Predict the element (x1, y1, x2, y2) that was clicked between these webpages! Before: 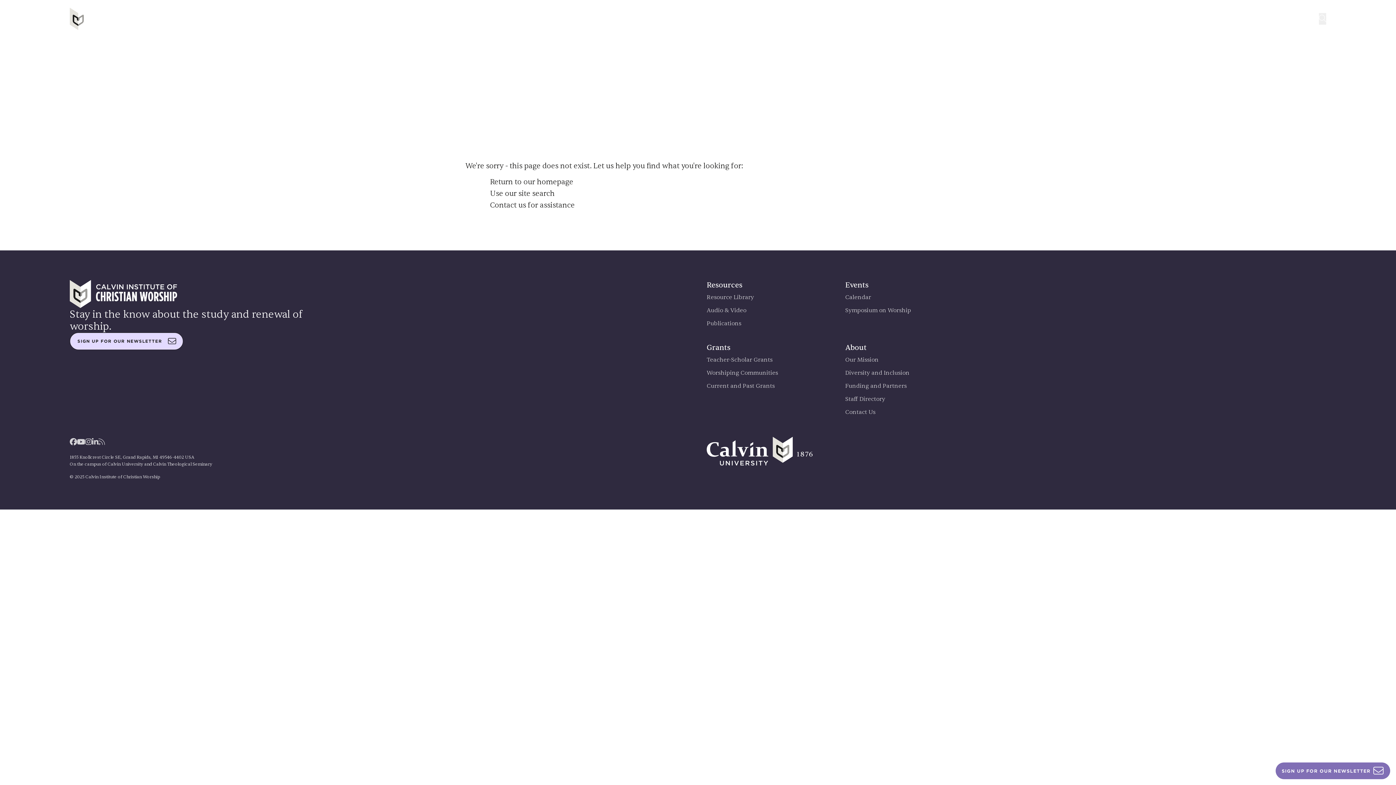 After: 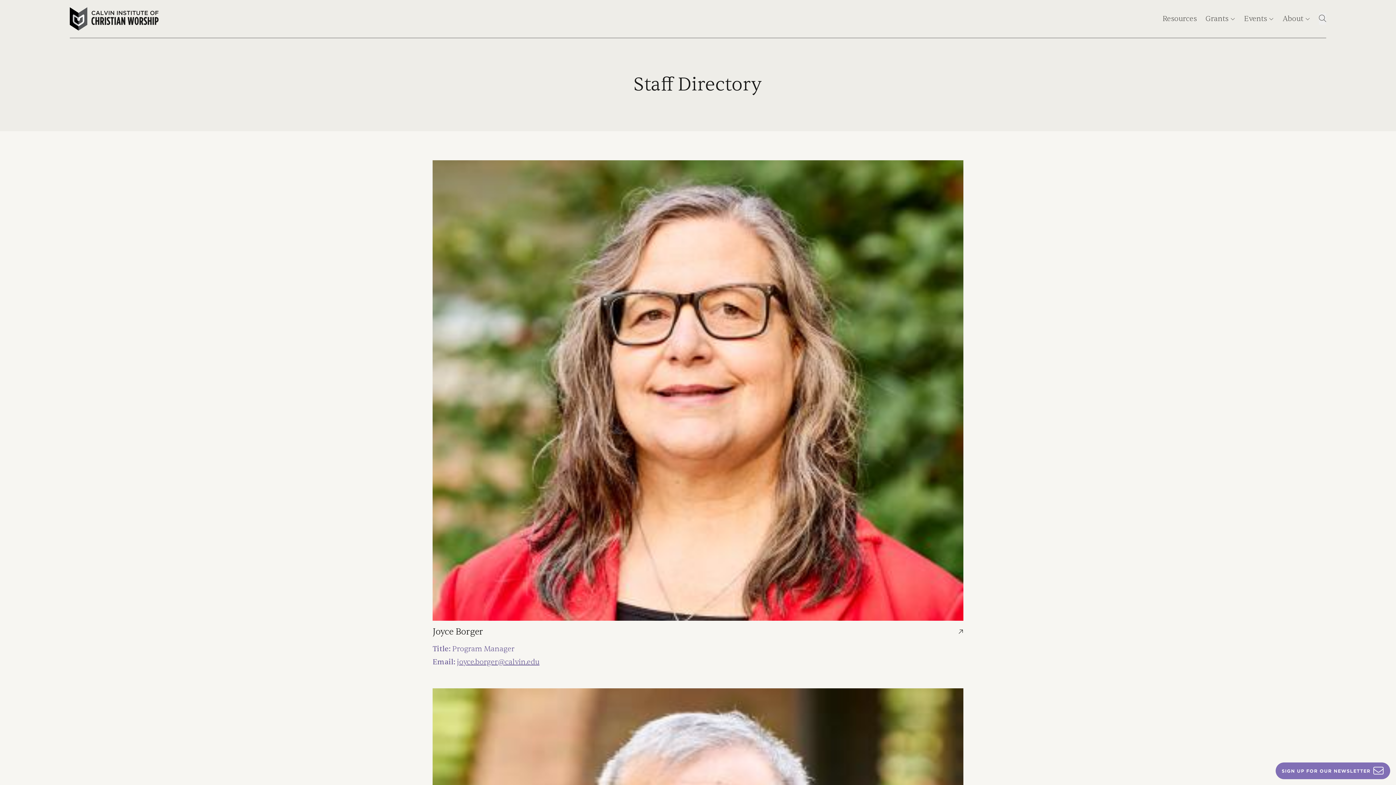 Action: label: Staff Directory bbox: (845, 396, 885, 402)